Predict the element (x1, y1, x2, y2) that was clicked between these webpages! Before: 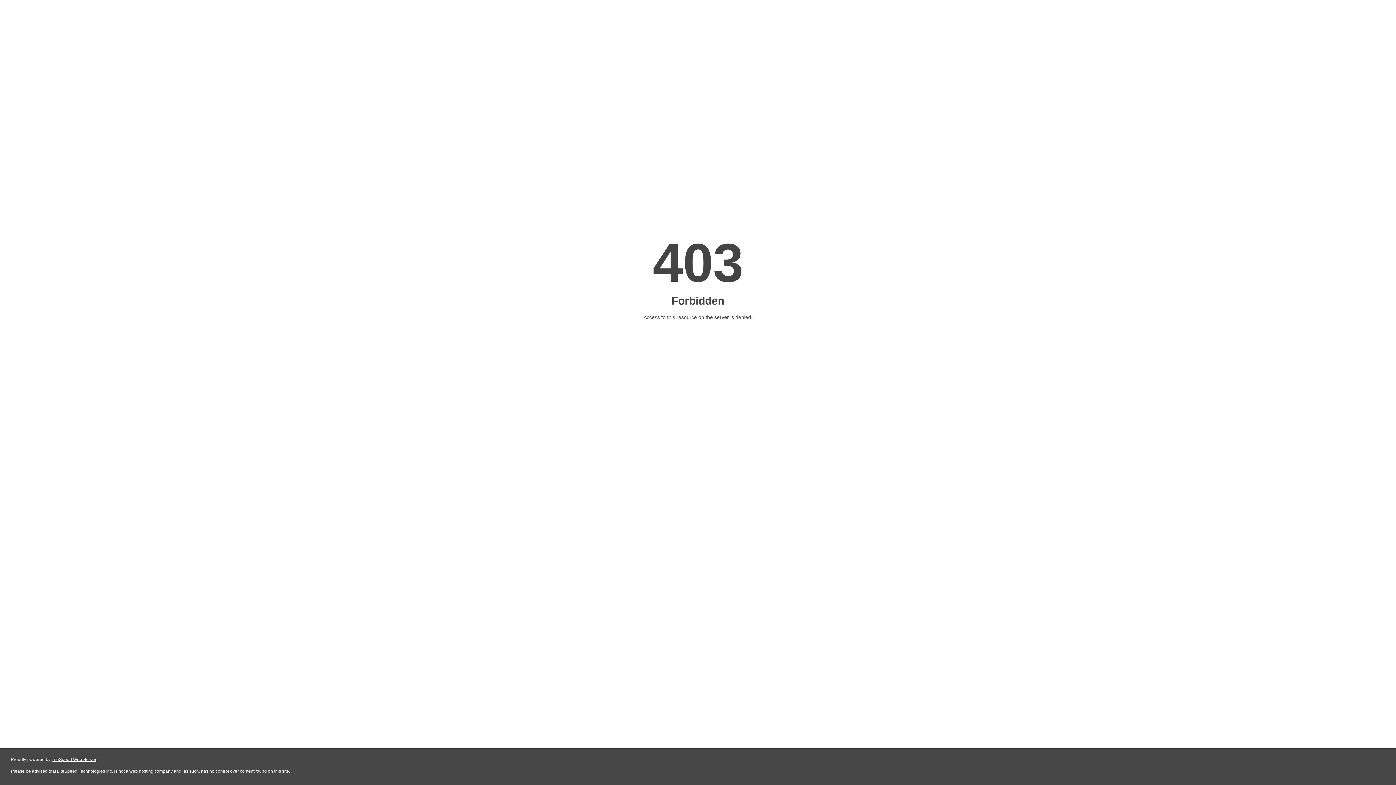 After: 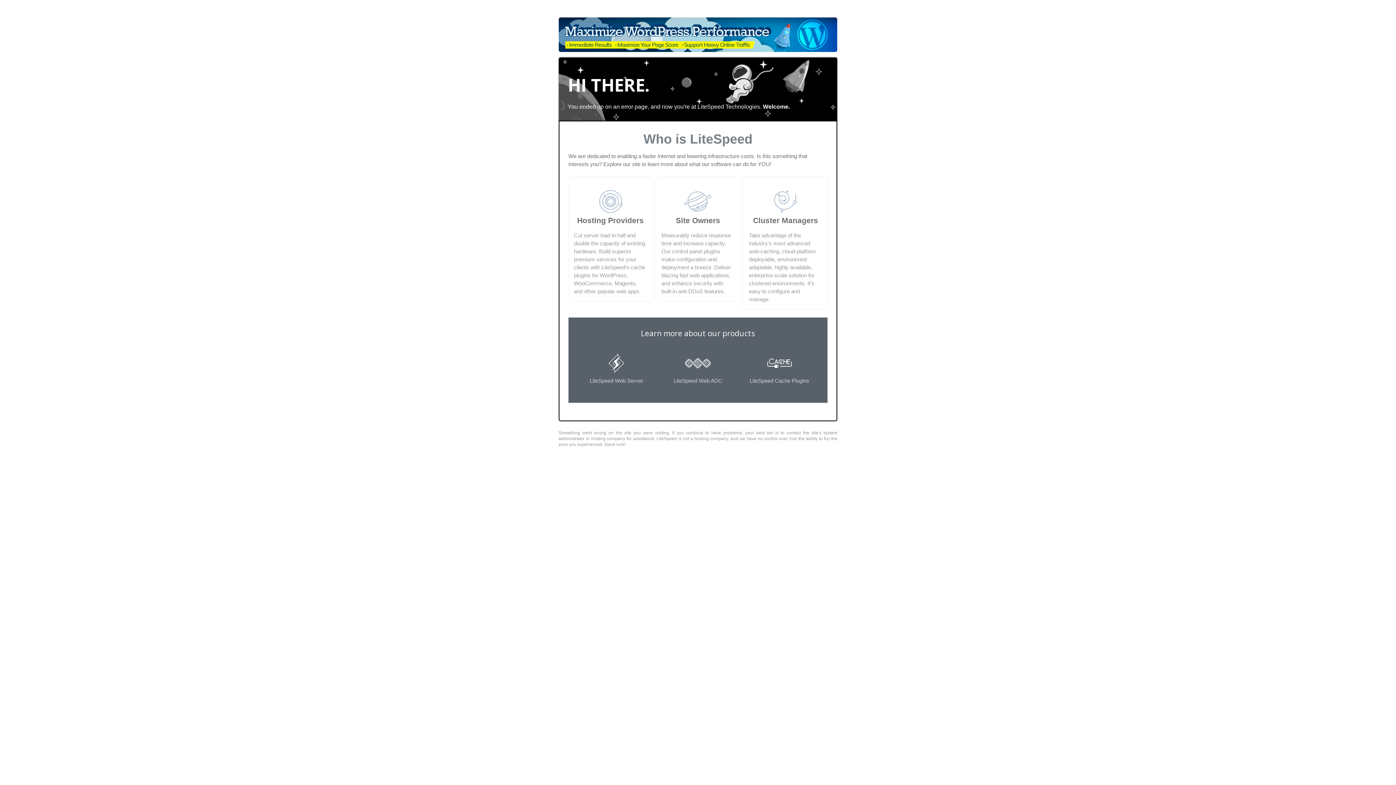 Action: bbox: (51, 757, 96, 762) label: LiteSpeed Web Server